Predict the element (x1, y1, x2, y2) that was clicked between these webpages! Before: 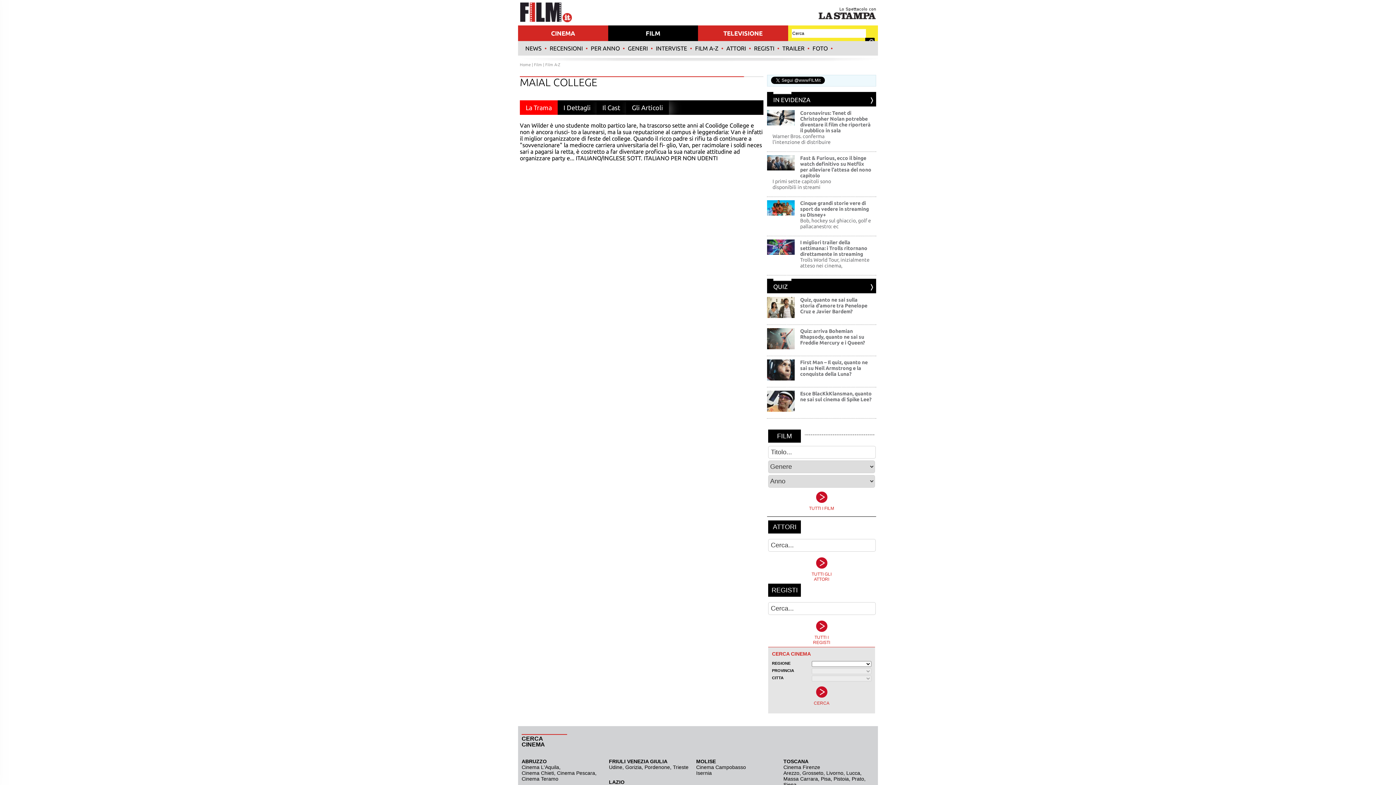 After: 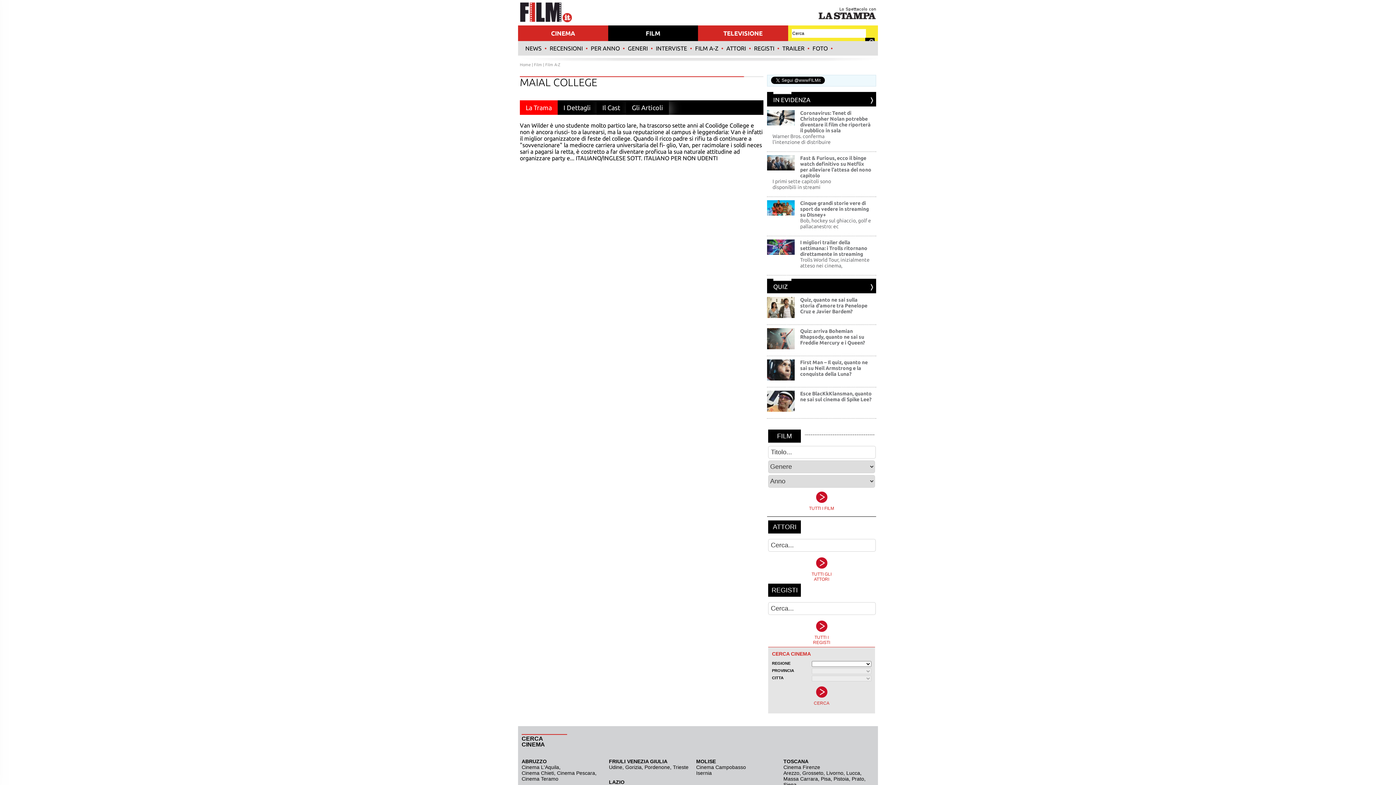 Action: label: La Trama bbox: (520, 100, 557, 114)